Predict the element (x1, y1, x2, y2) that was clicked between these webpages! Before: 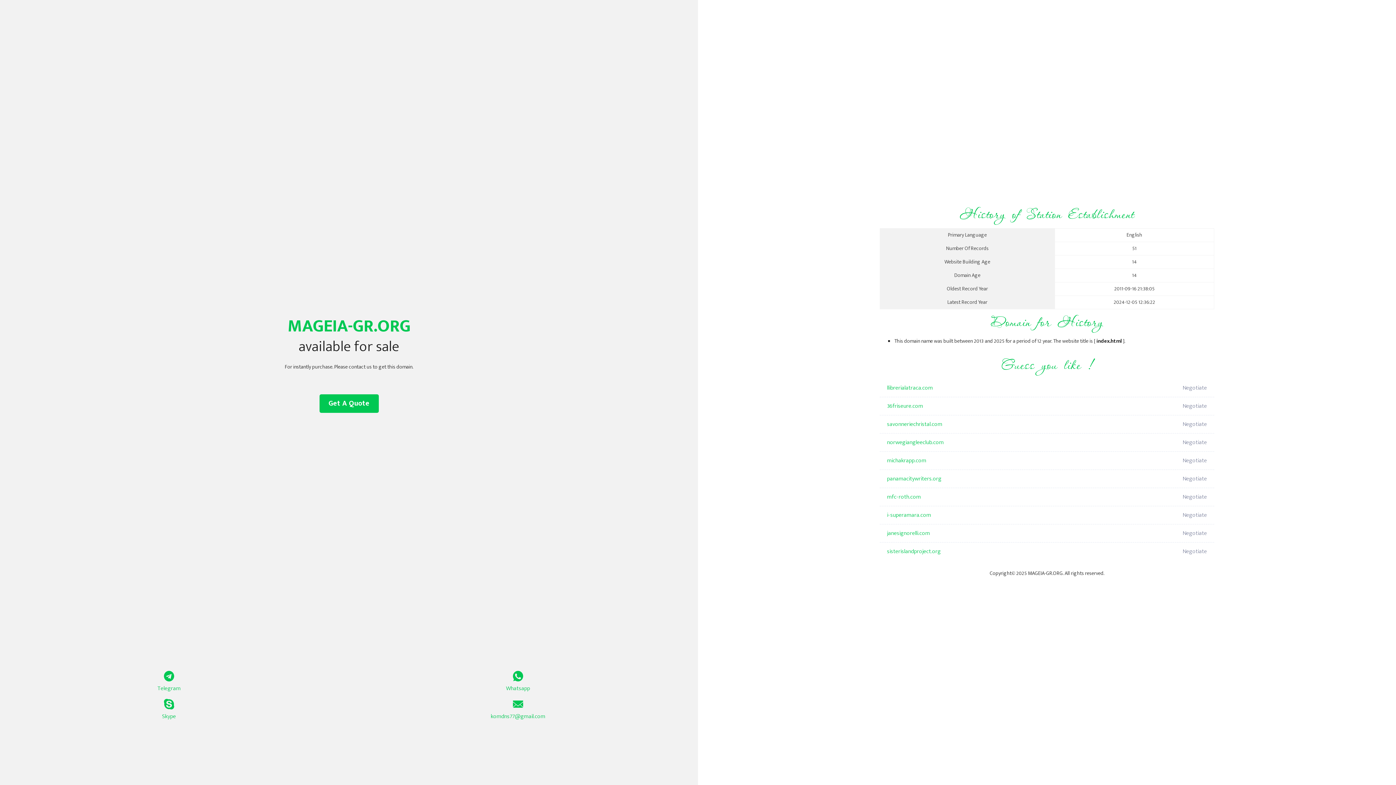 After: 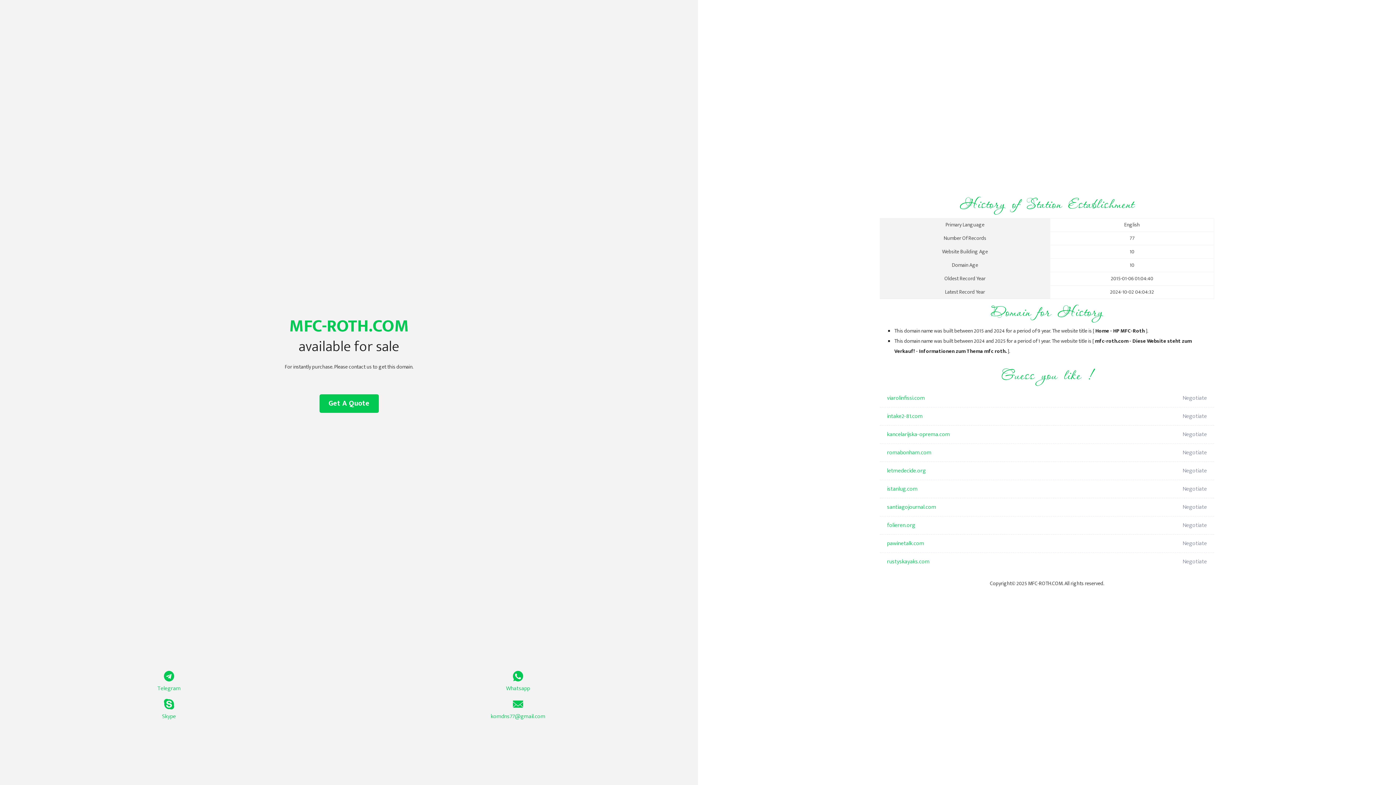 Action: bbox: (887, 488, 1098, 506) label: mfc-roth.com